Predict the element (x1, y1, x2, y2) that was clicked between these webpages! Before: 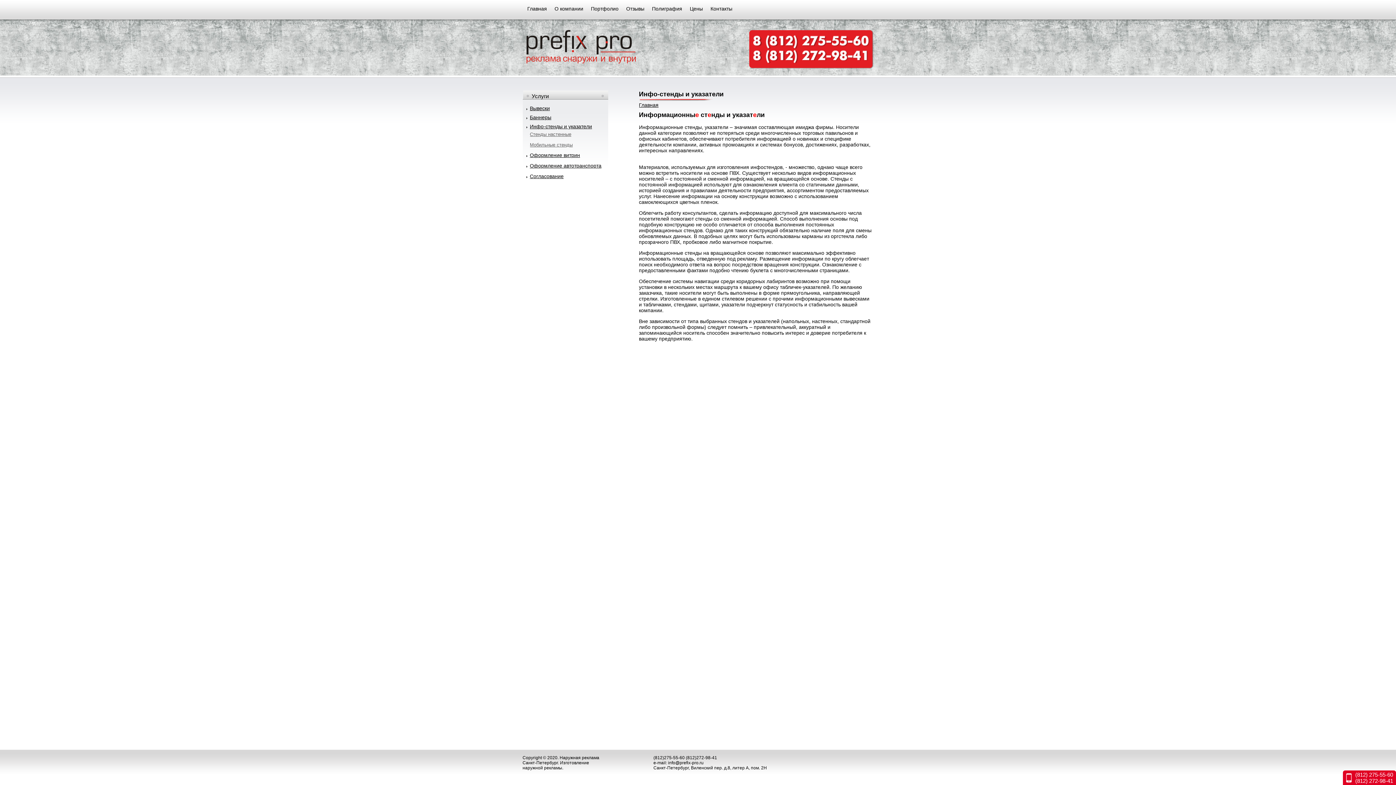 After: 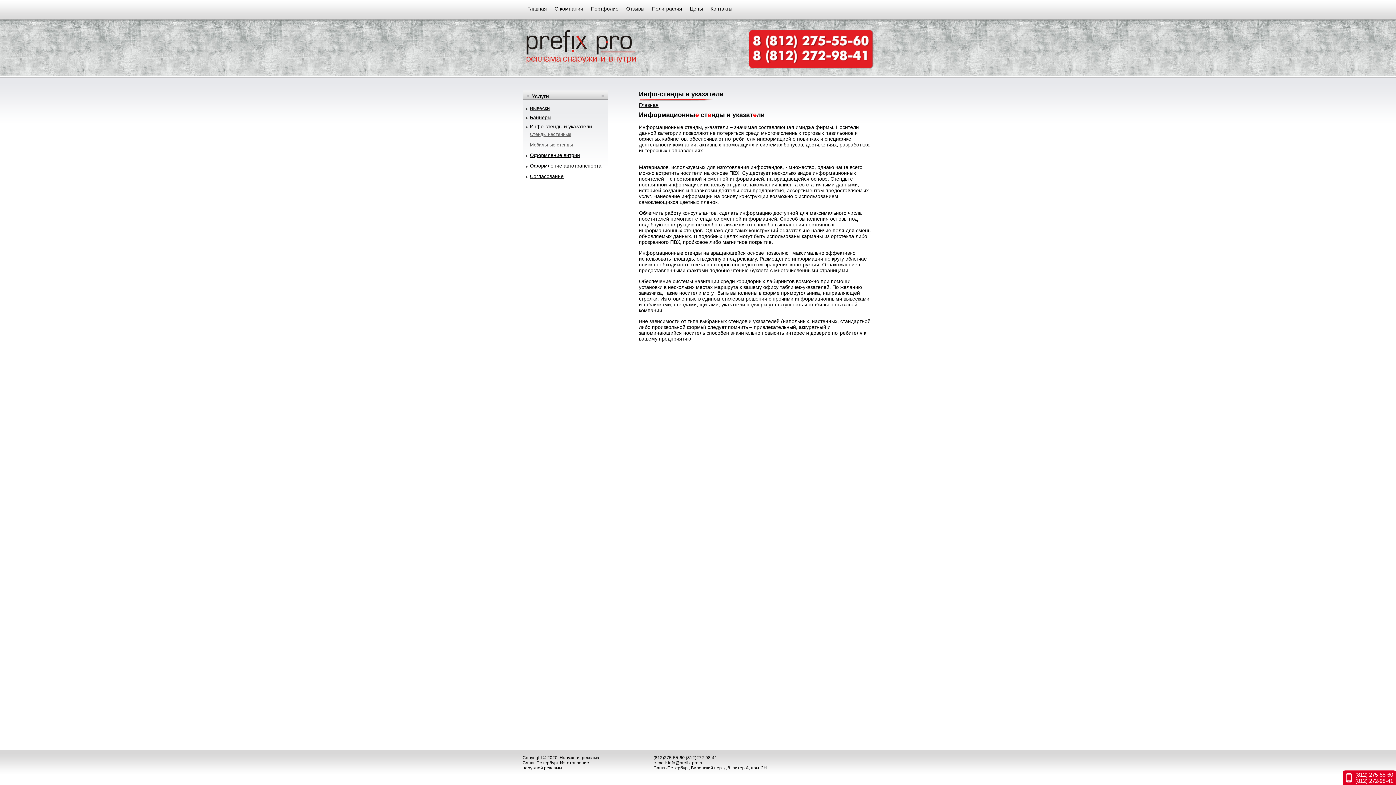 Action: label: Инфо-стенды и указатели bbox: (530, 122, 592, 129)